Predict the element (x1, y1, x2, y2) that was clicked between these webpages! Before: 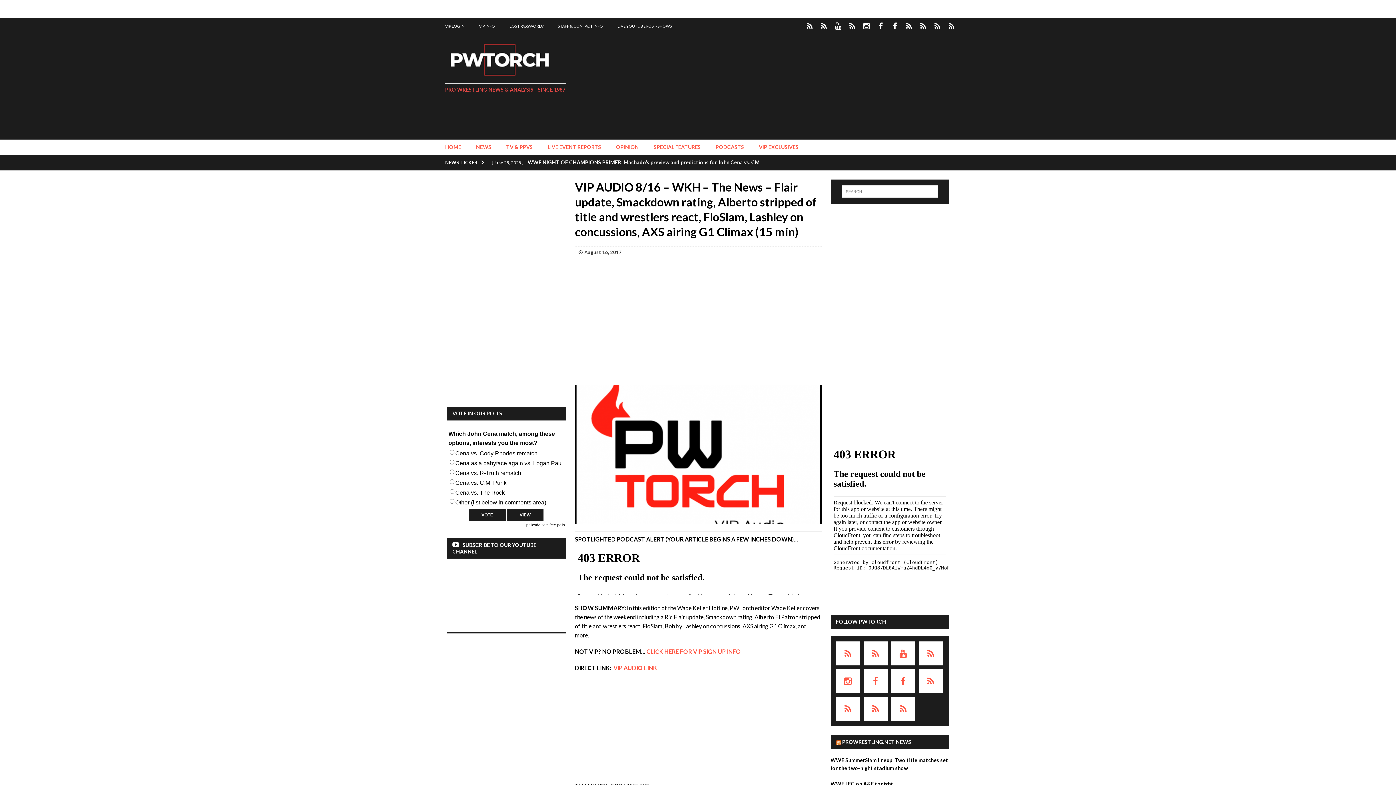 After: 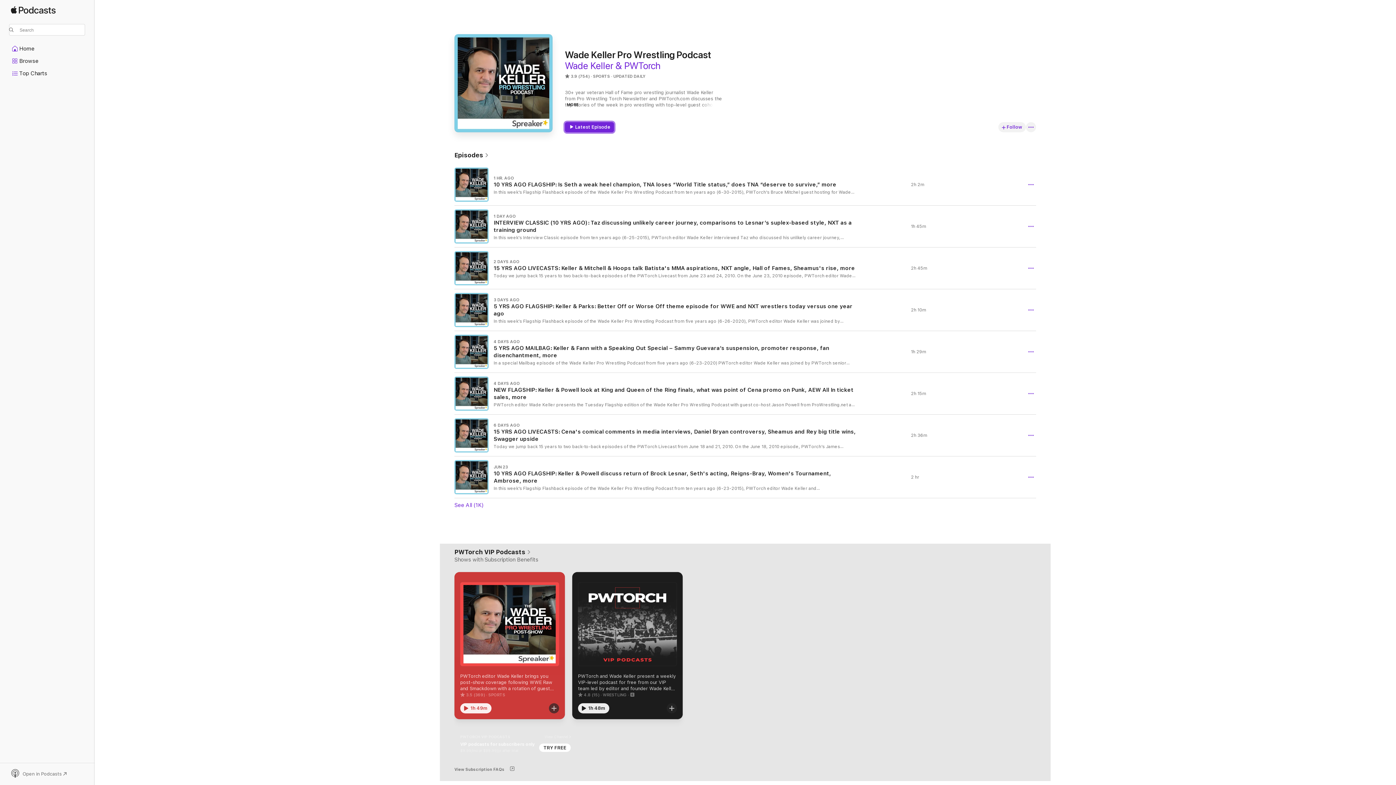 Action: bbox: (836, 696, 860, 720) label: APPLE PODCASTS – Wade Keller Podcasts